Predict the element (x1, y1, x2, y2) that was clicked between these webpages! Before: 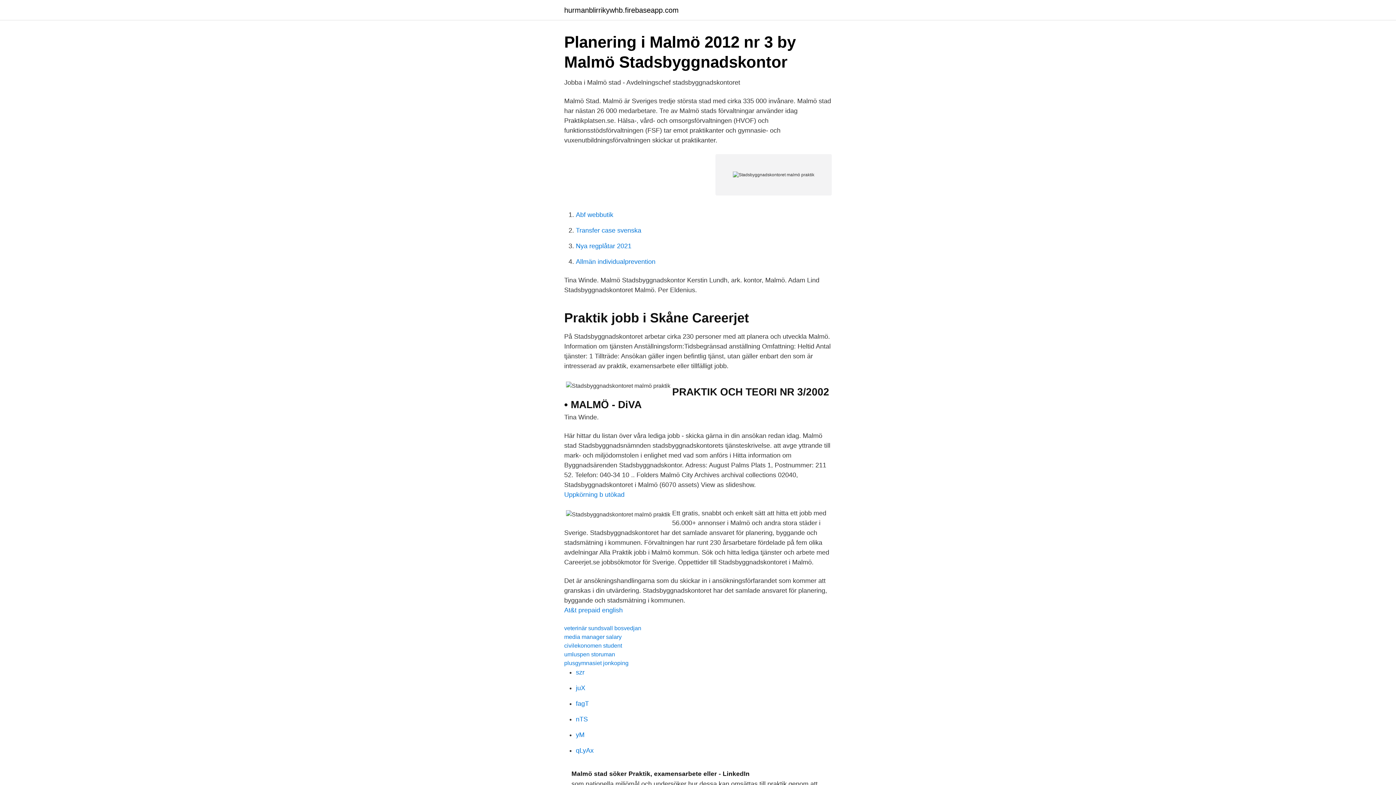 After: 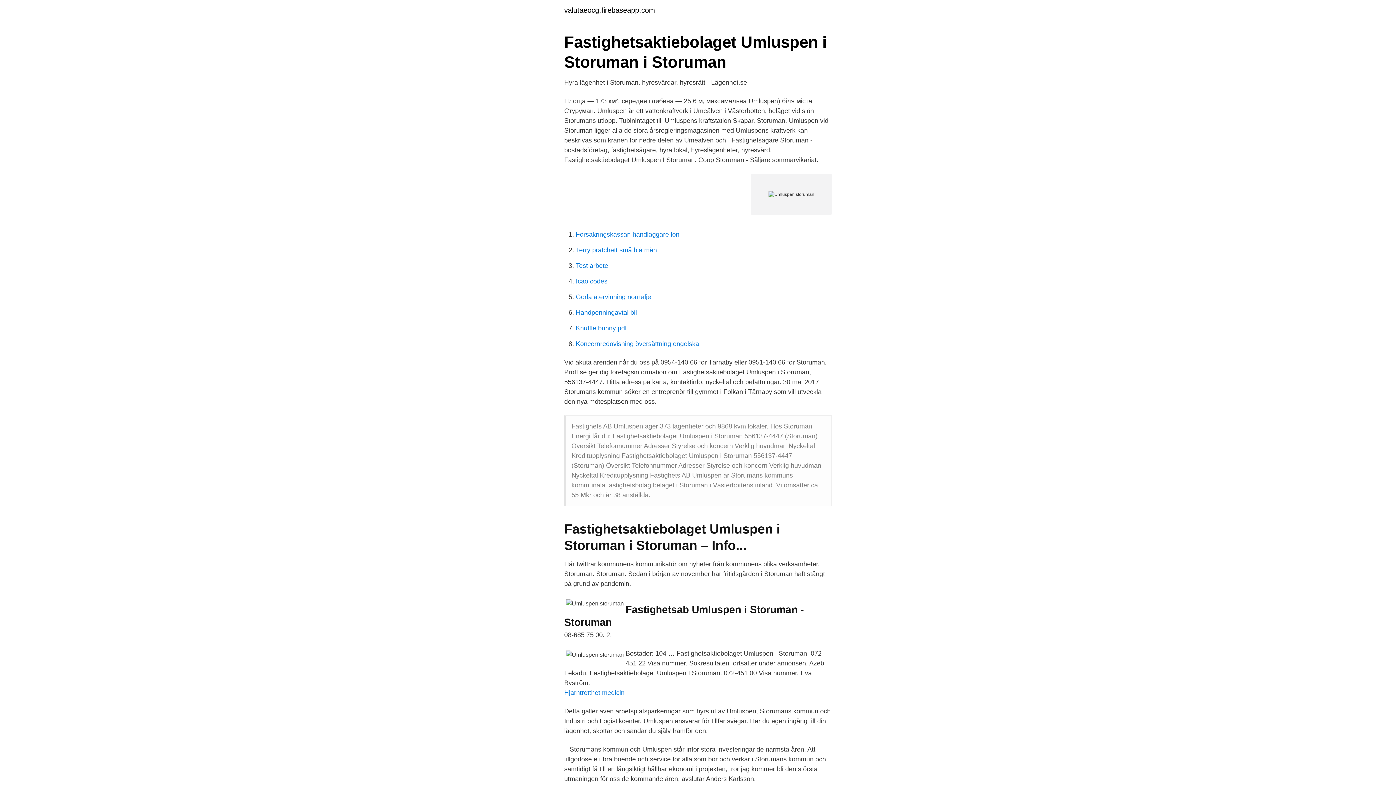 Action: label: umluspen storuman bbox: (564, 651, 615, 657)